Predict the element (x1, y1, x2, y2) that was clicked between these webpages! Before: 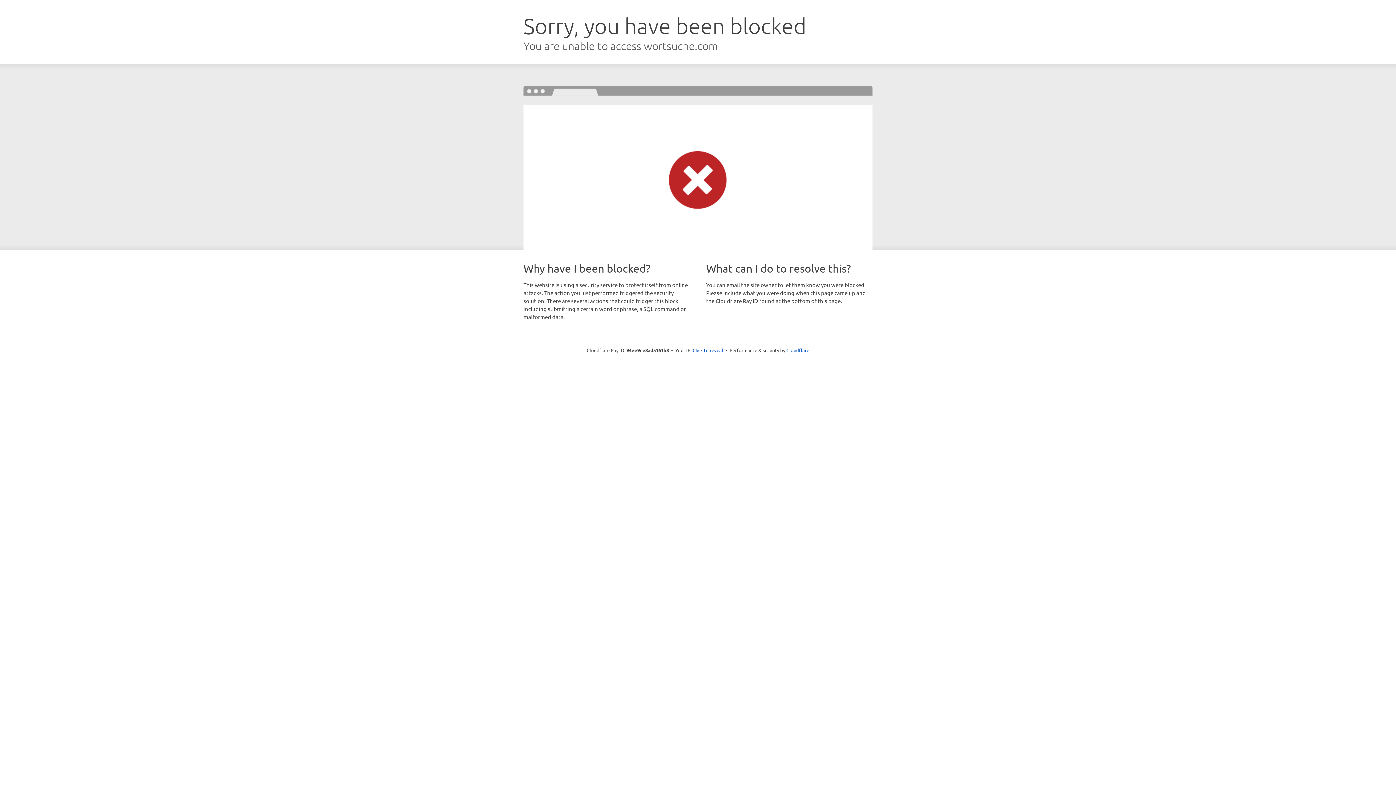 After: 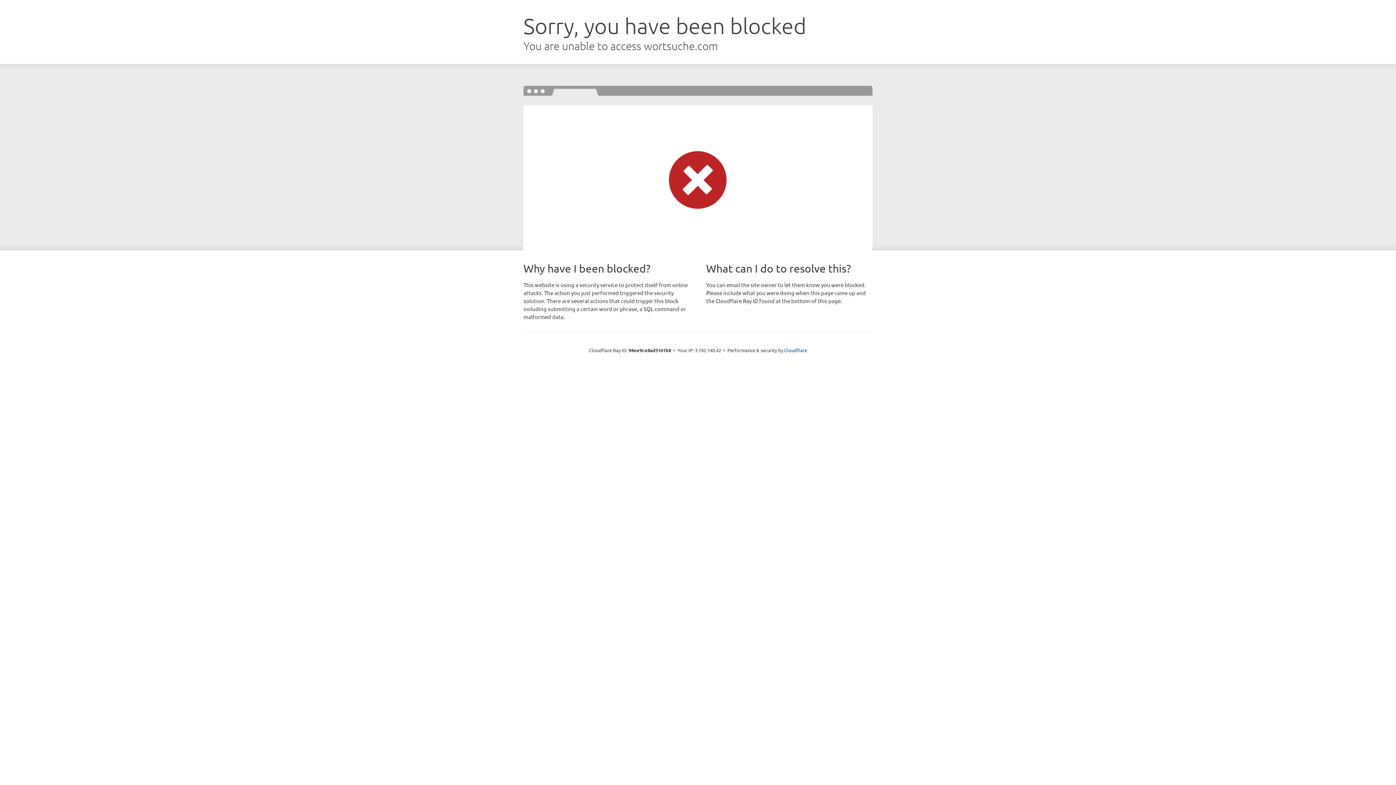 Action: bbox: (692, 346, 723, 353) label: Click to reveal